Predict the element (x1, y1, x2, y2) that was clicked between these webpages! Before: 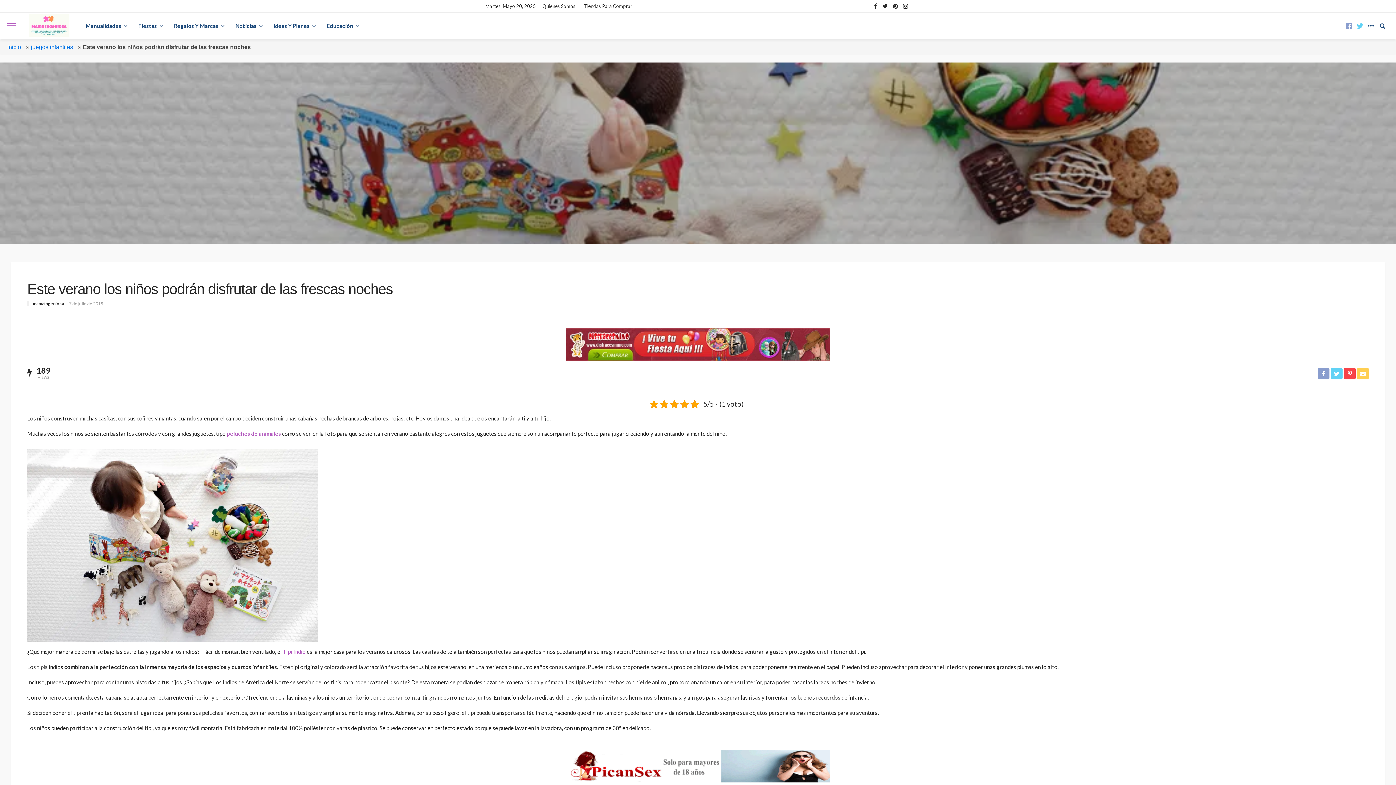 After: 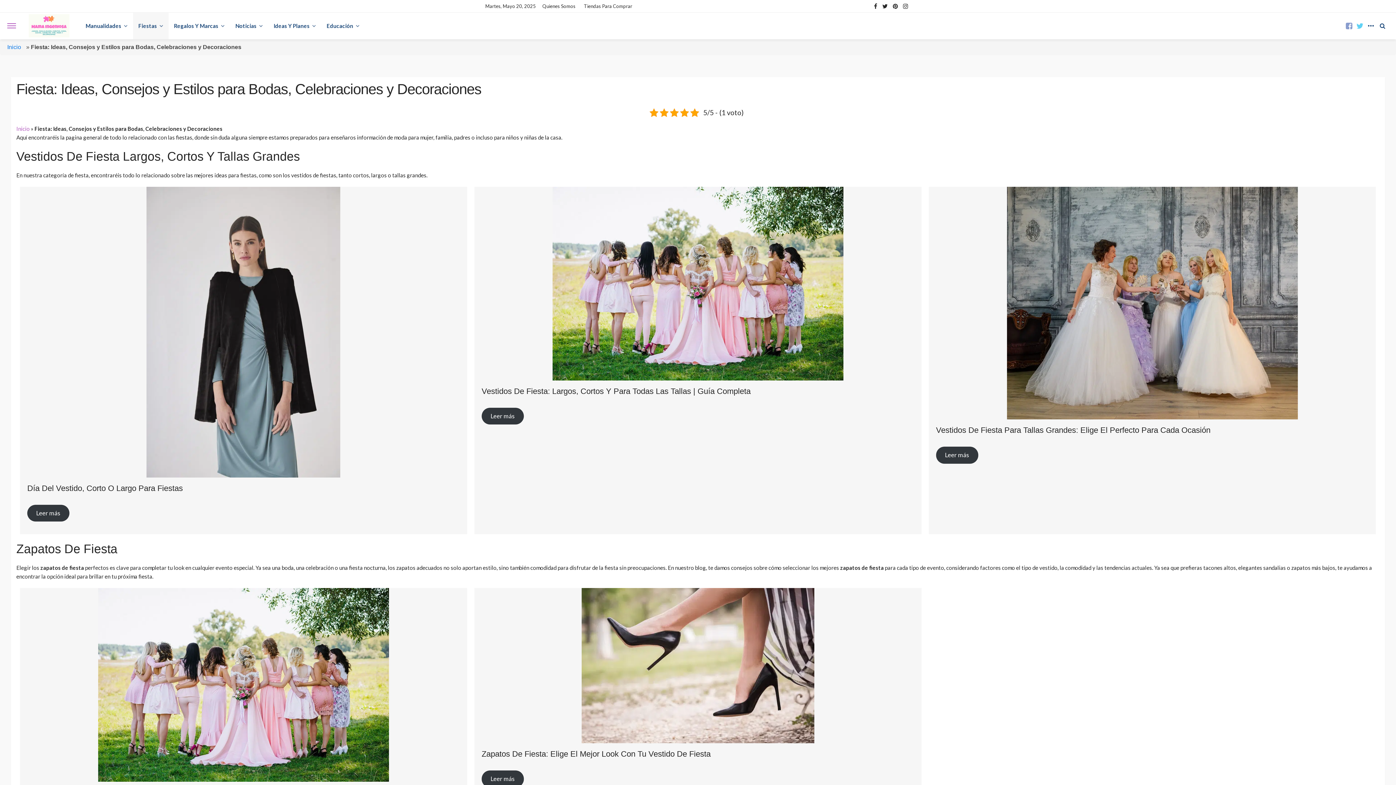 Action: bbox: (132, 12, 168, 39) label: Fiestas